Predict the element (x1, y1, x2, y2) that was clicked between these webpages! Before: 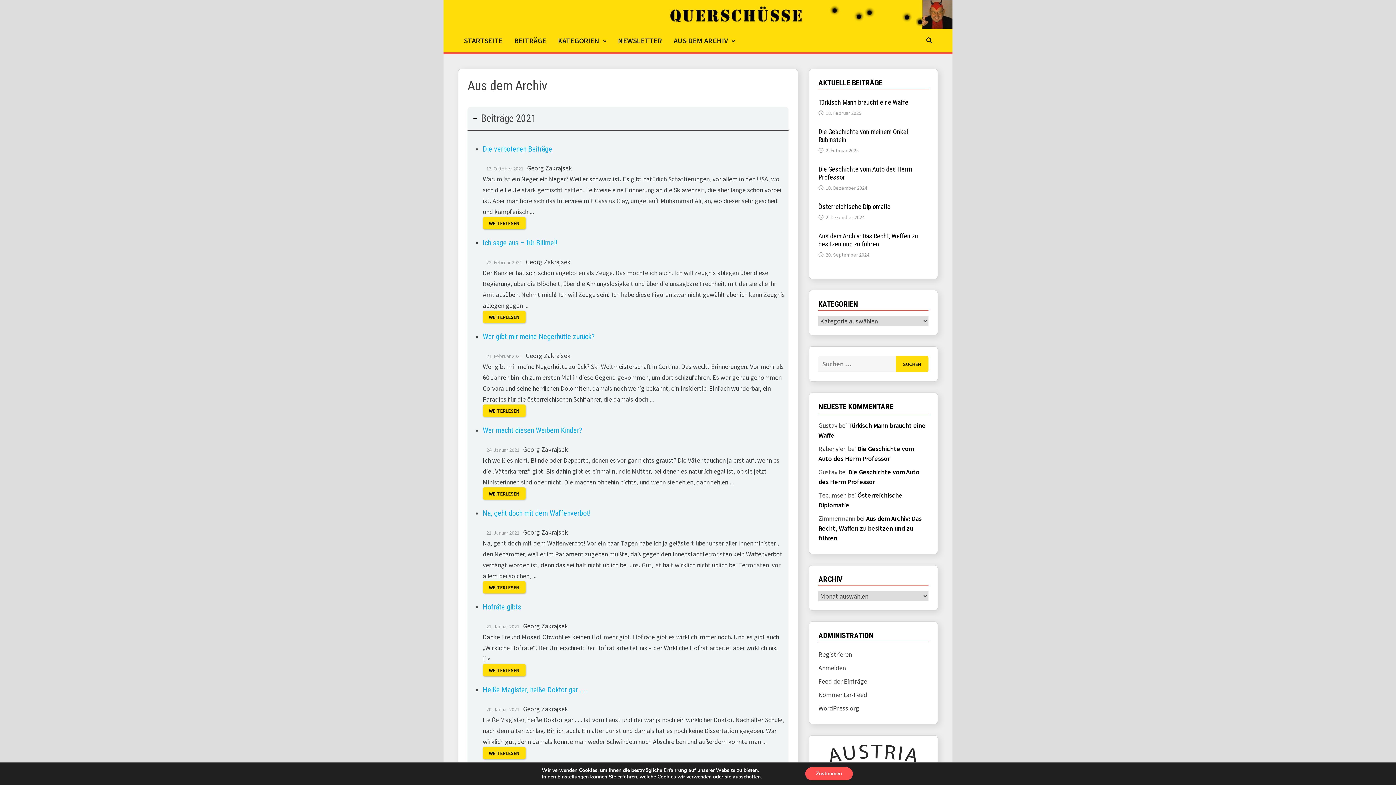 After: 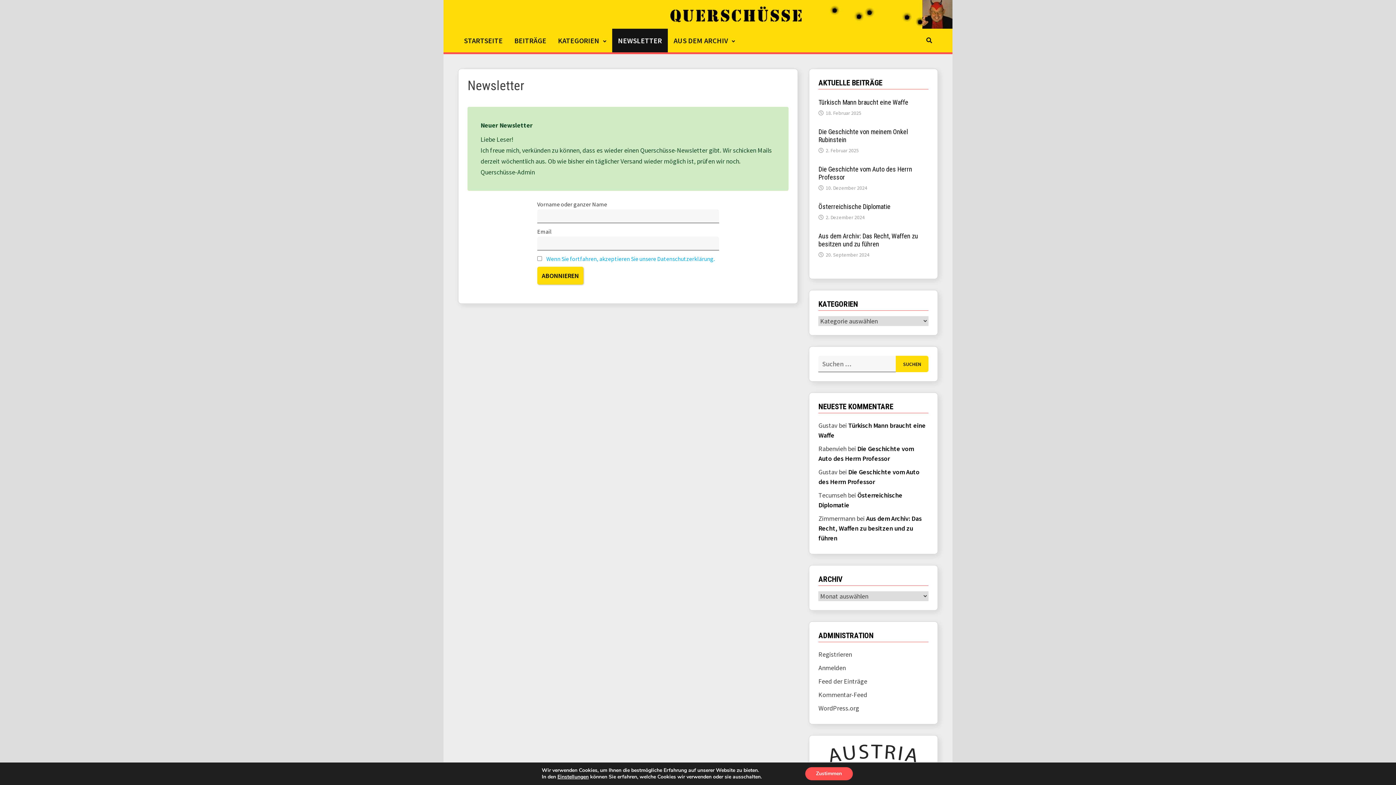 Action: label: NEWSLETTER bbox: (612, 28, 668, 52)